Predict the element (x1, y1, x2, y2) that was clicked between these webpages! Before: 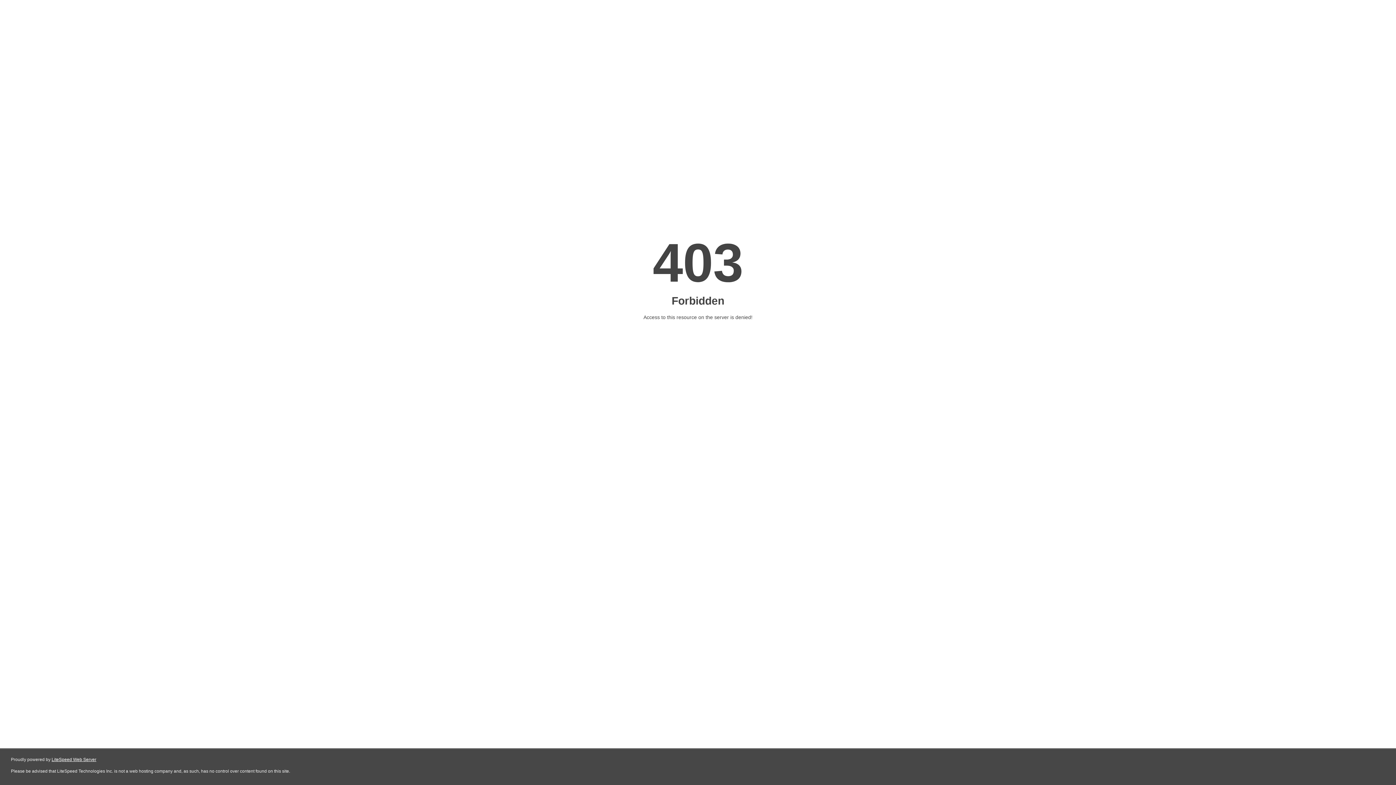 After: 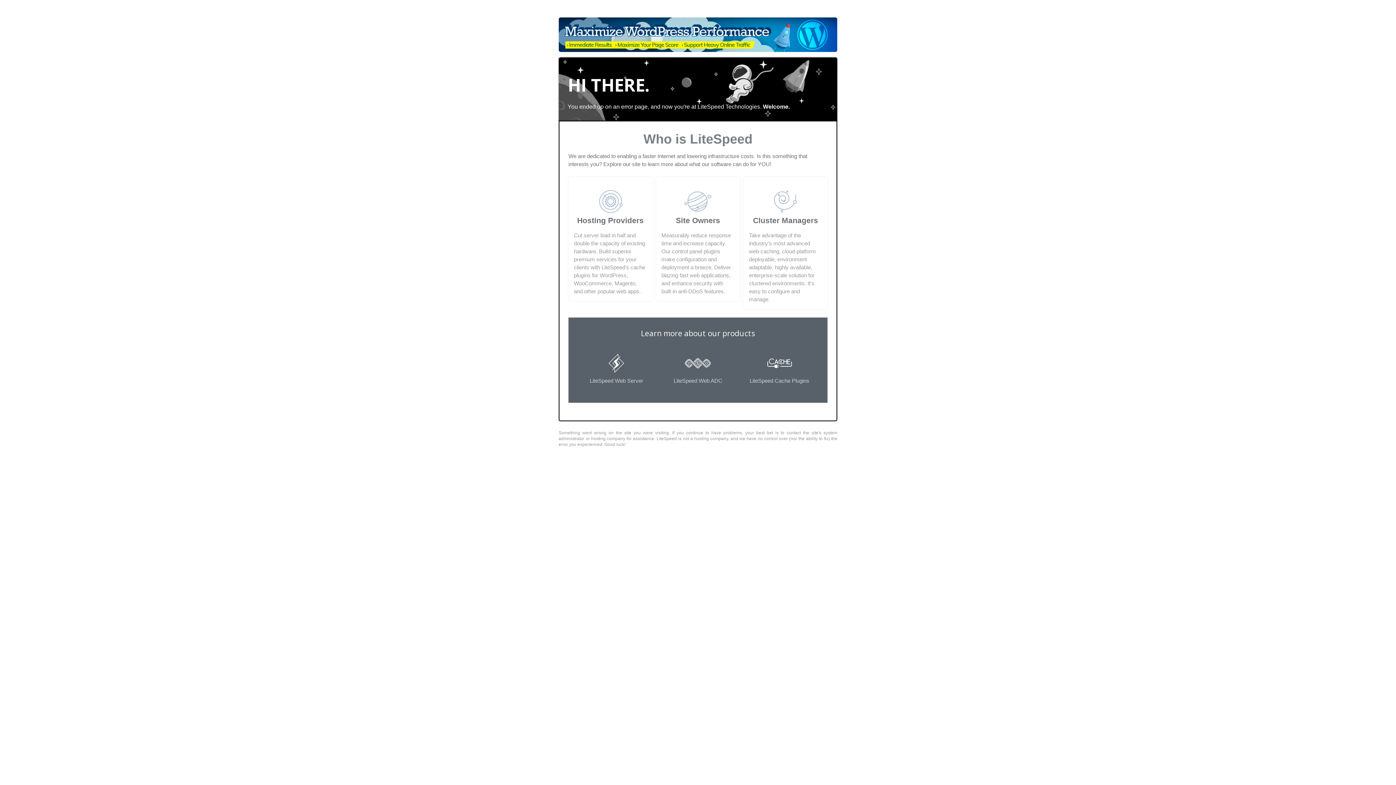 Action: bbox: (51, 757, 96, 762) label: LiteSpeed Web Server